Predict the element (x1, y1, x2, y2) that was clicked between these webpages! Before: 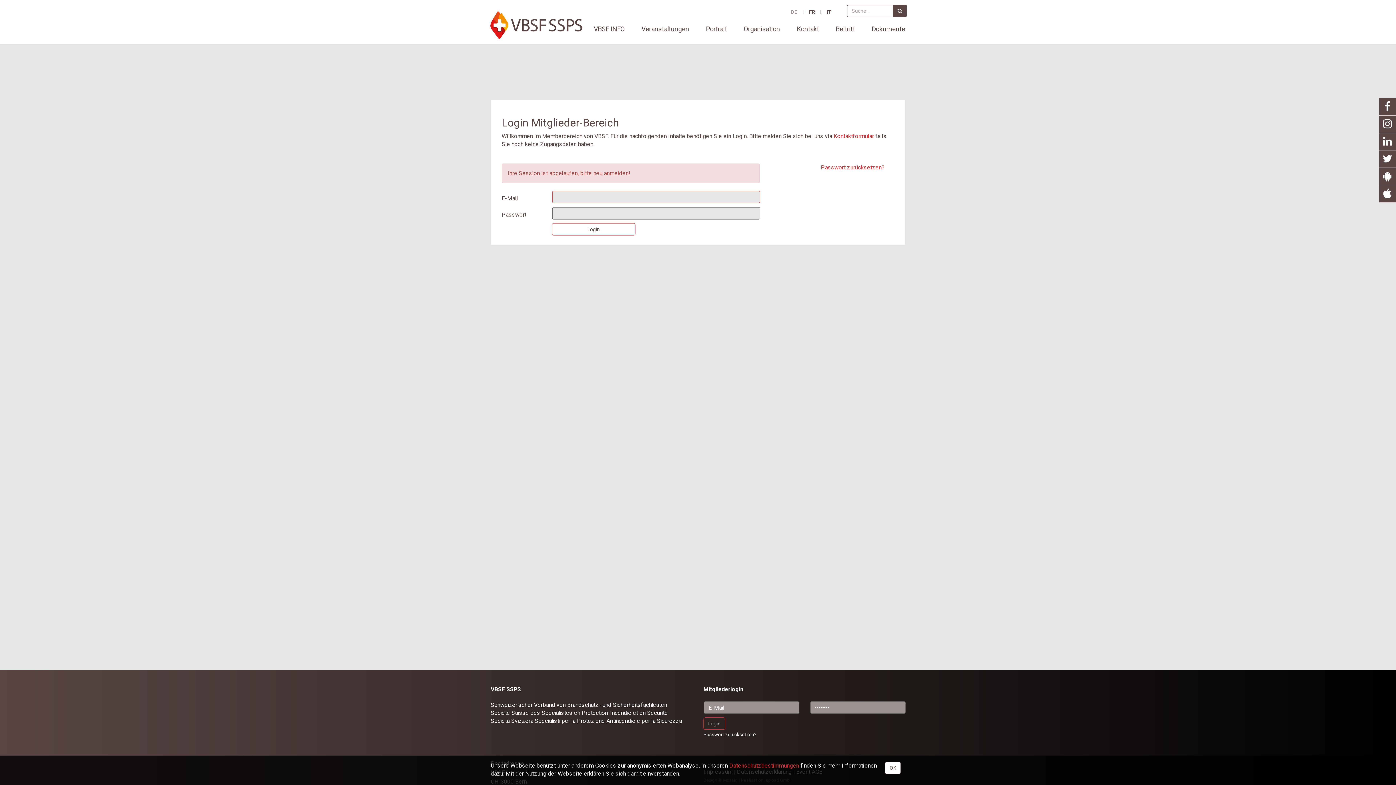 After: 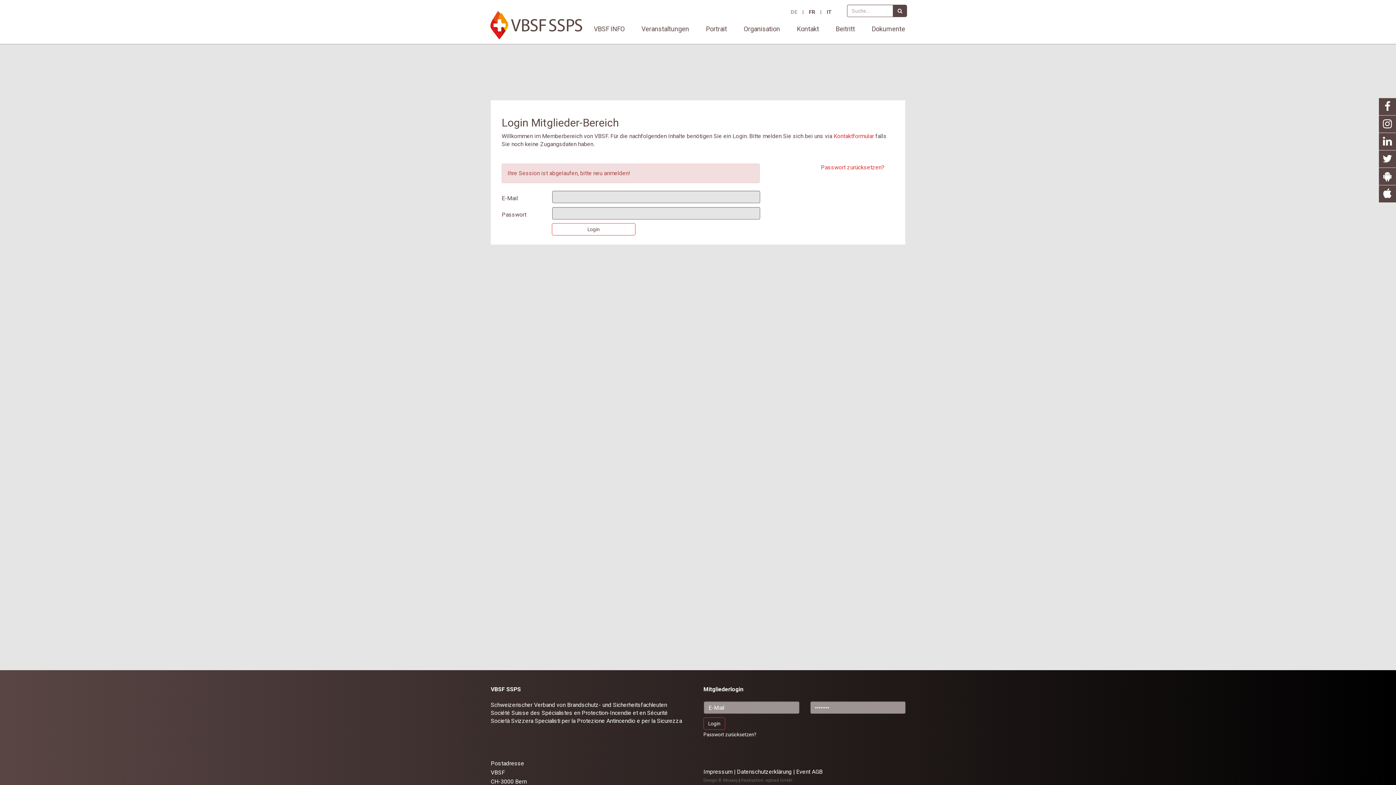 Action: label: OK bbox: (885, 762, 901, 774)